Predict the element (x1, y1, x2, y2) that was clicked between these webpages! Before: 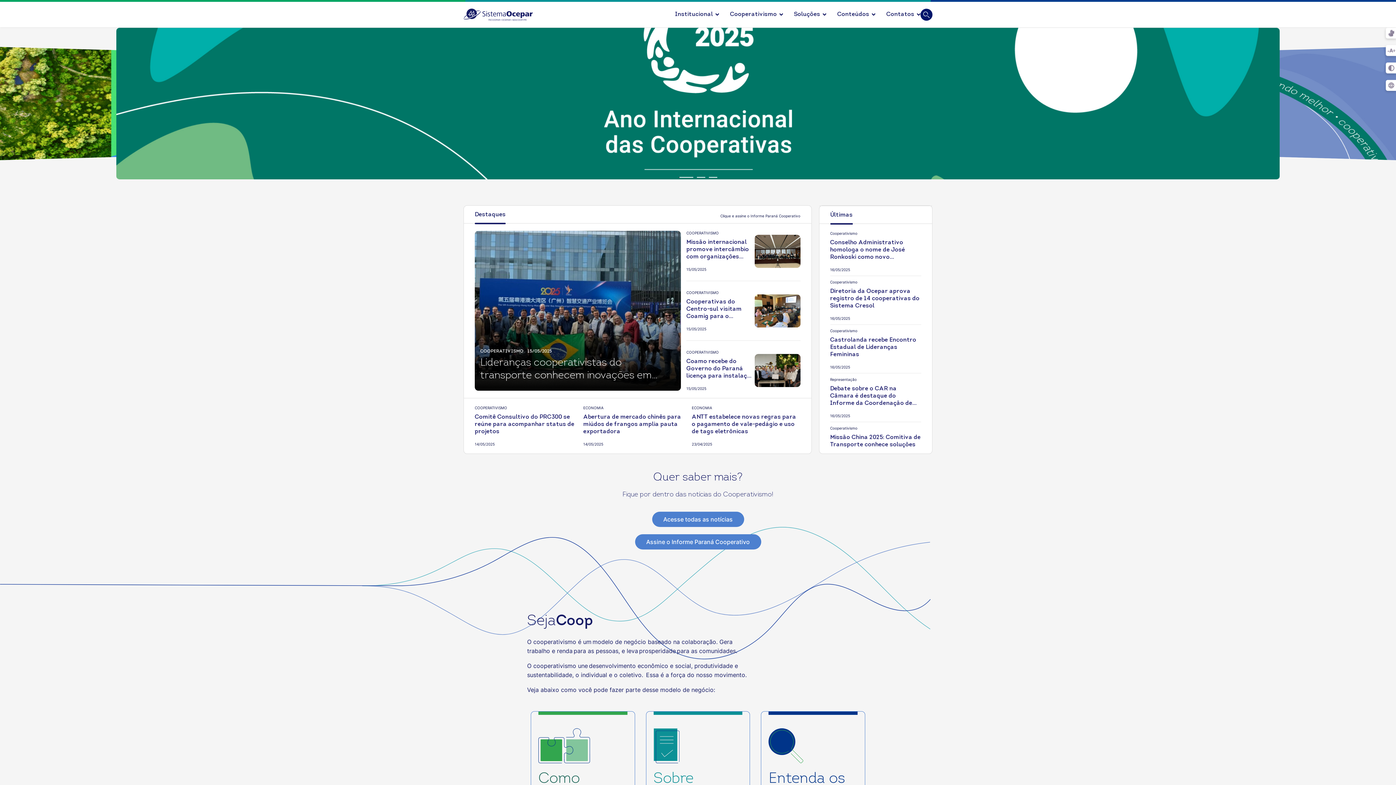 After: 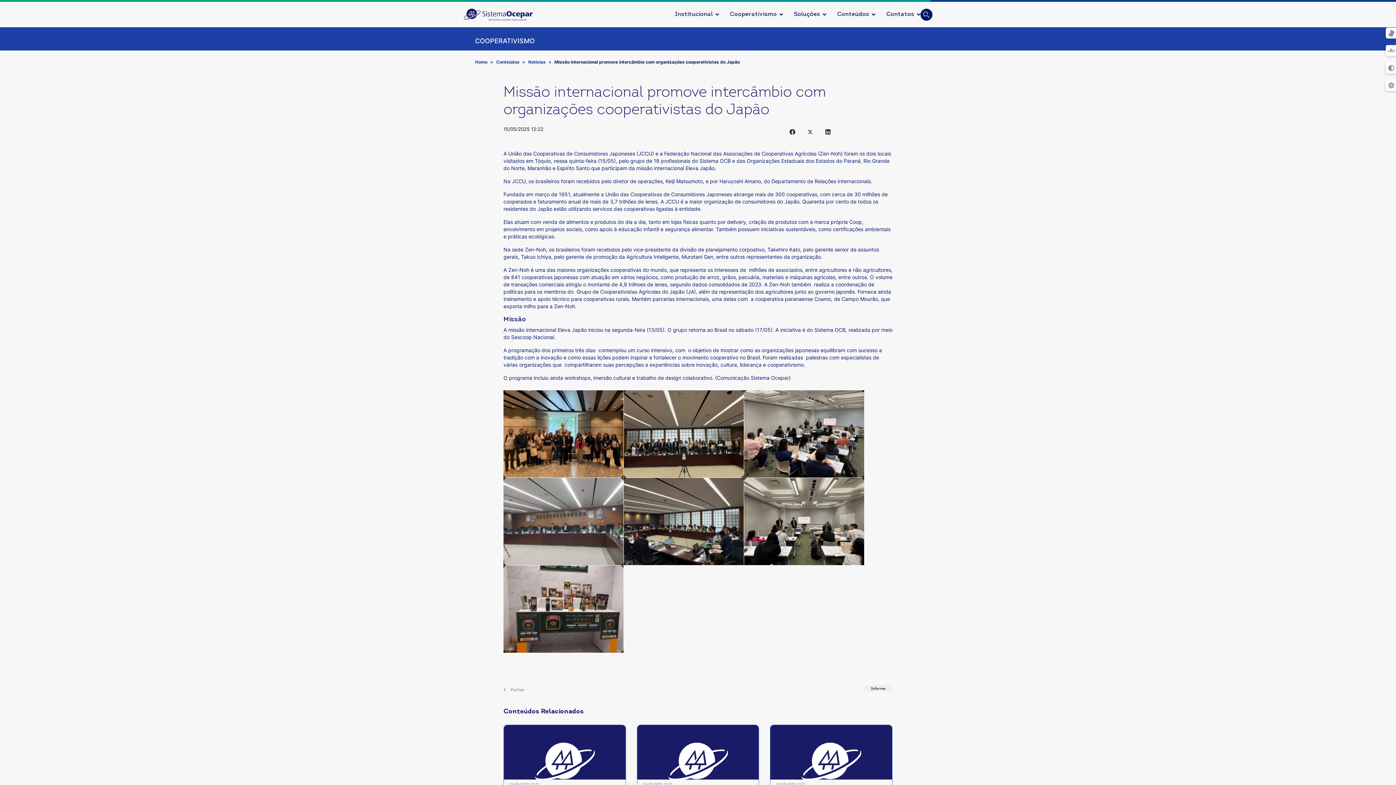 Action: label: Missão internacional promove intercâmbio com organizações cooperativistas do Japão bbox: (686, 238, 754, 260)